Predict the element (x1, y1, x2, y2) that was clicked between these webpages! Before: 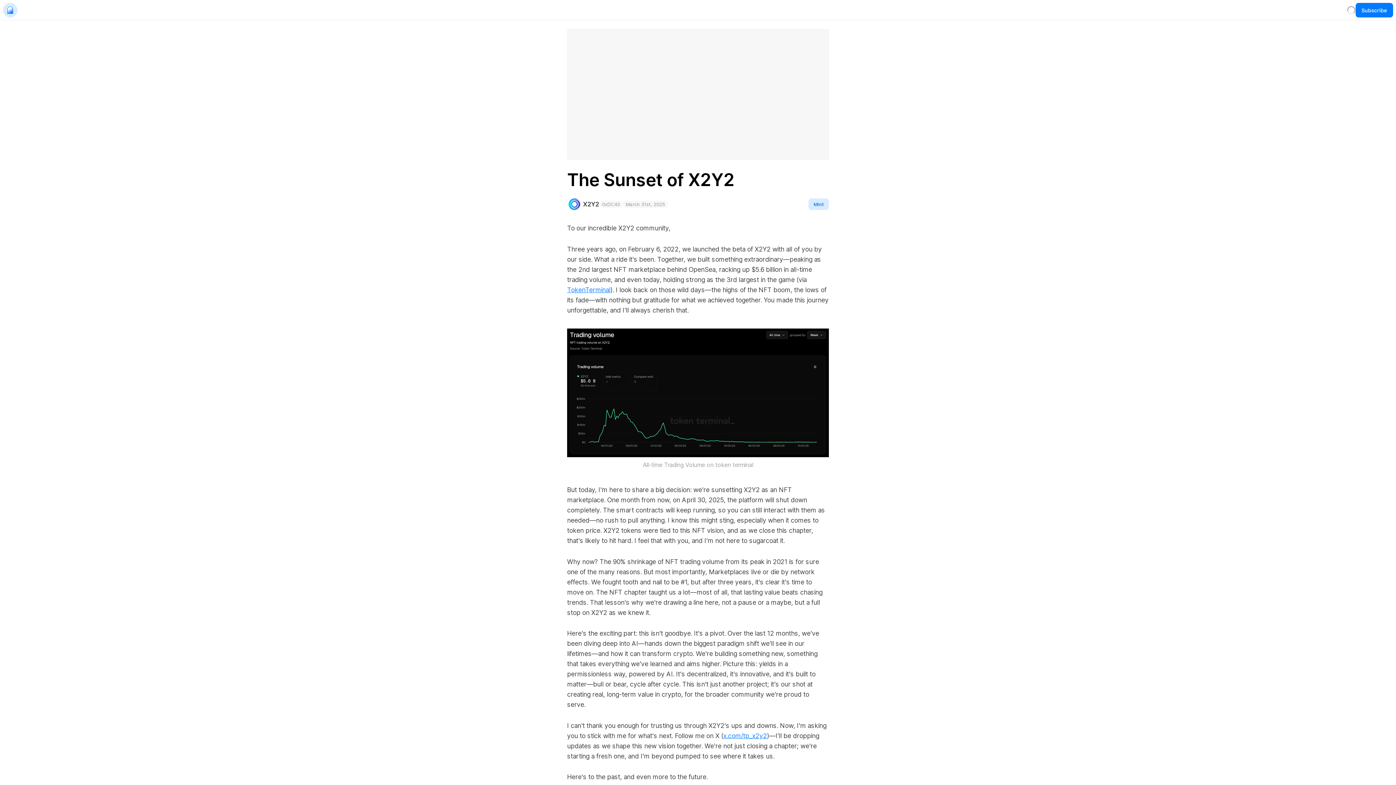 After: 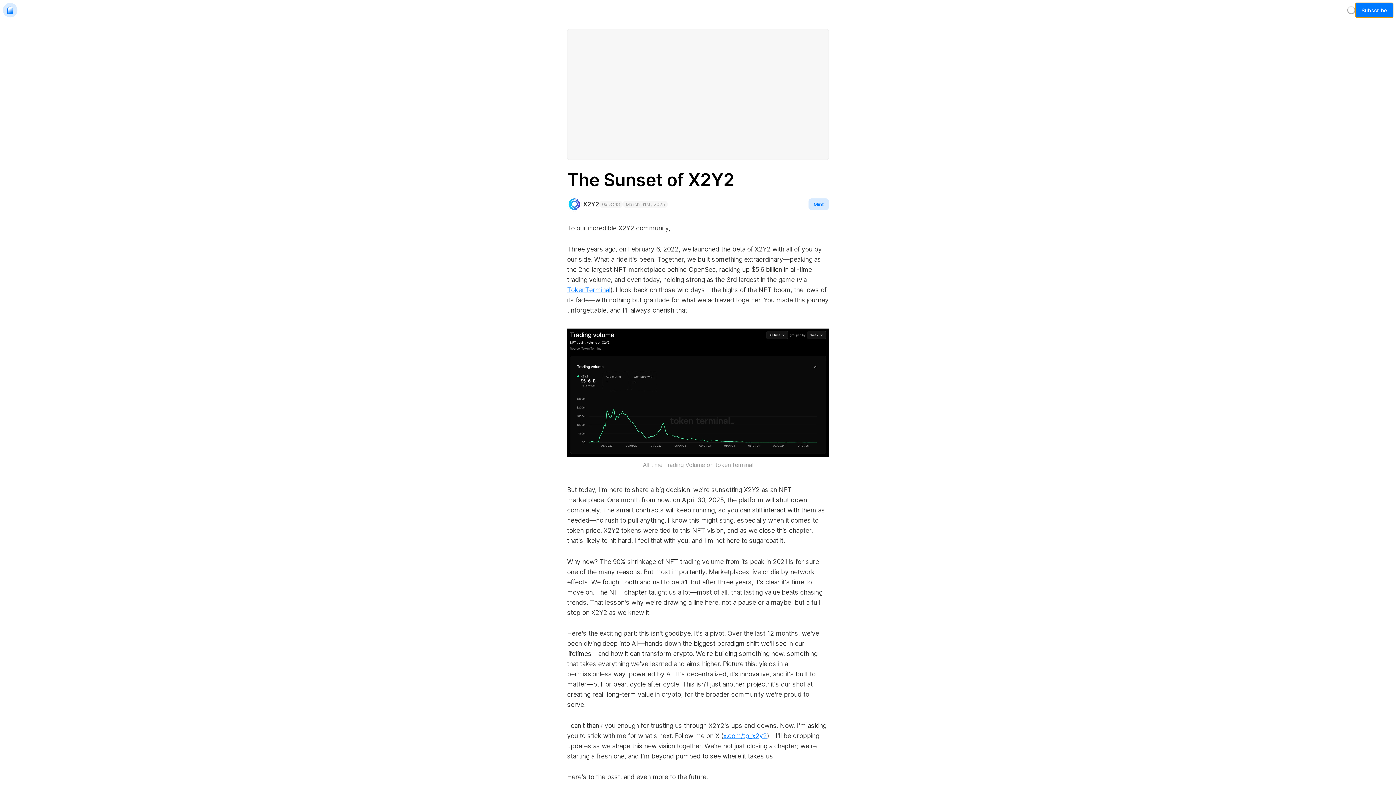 Action: label: Subscribe bbox: (1356, 2, 1393, 17)